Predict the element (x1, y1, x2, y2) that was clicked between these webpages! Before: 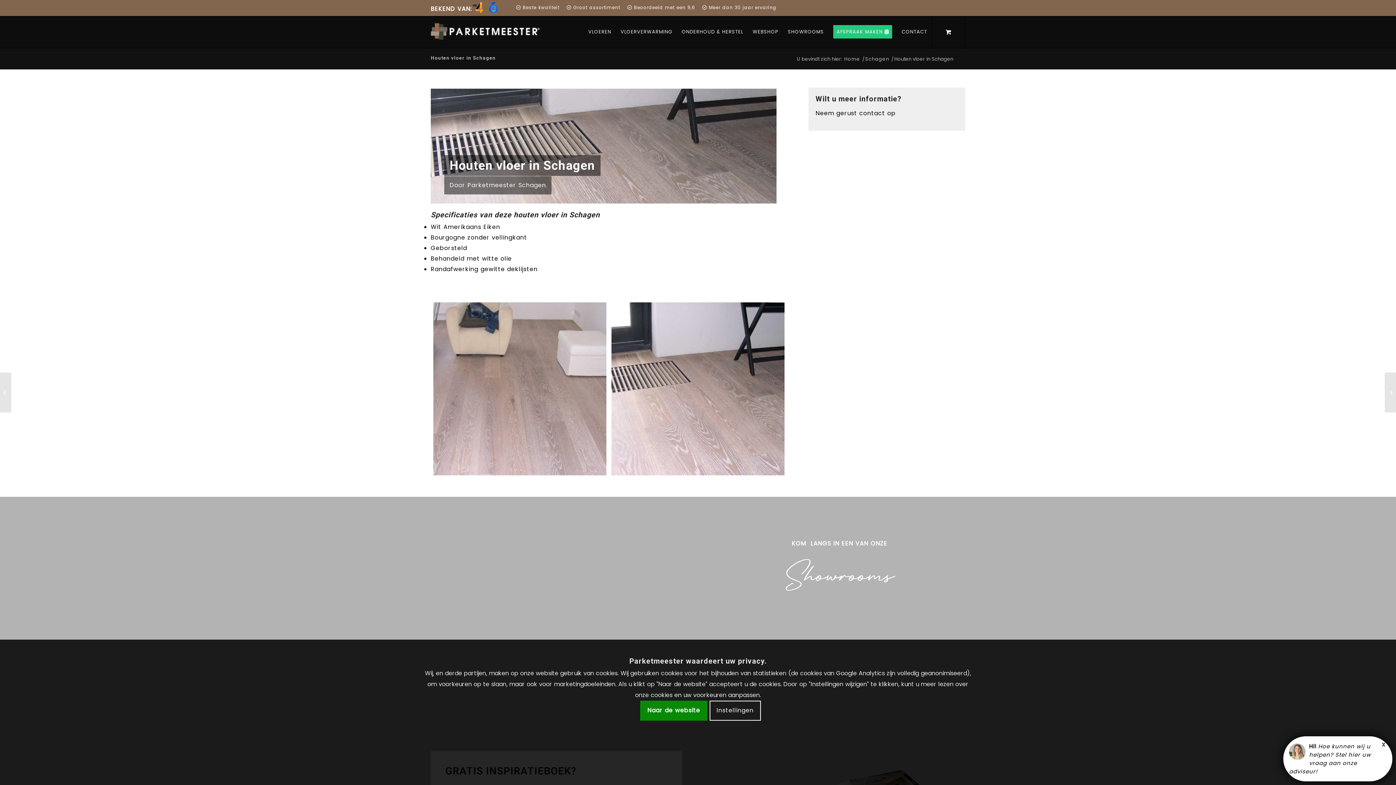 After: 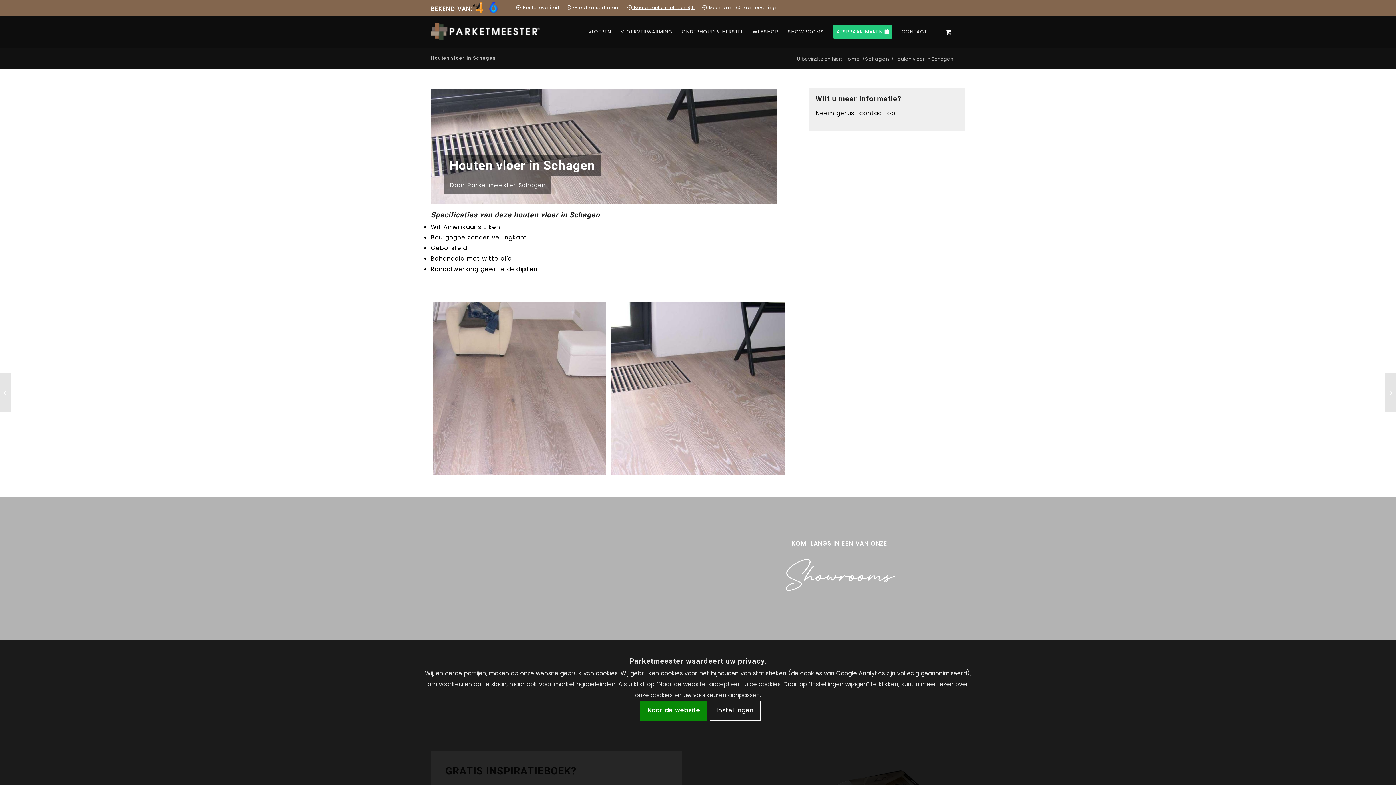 Action: bbox: (627, 1, 676, 13) label:  Beoordeeld met 